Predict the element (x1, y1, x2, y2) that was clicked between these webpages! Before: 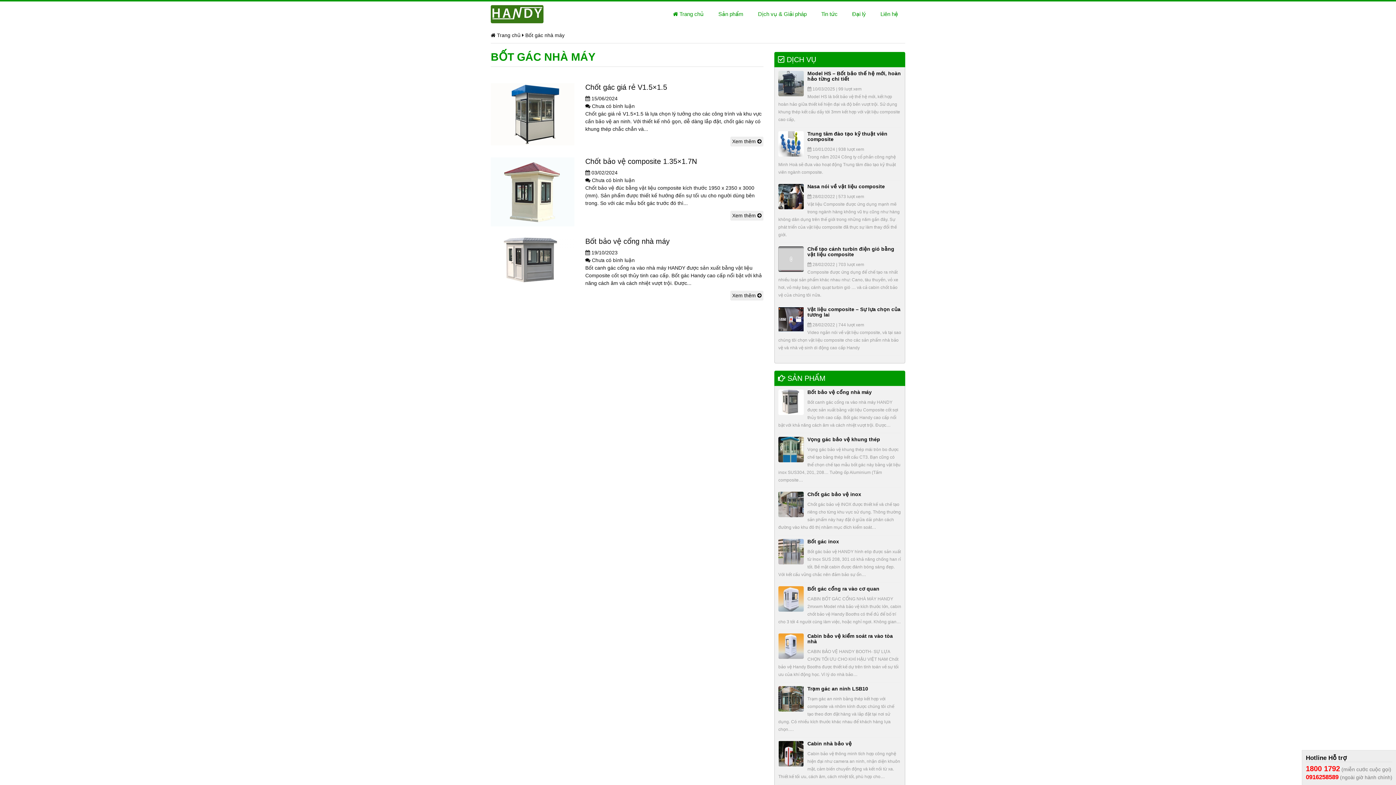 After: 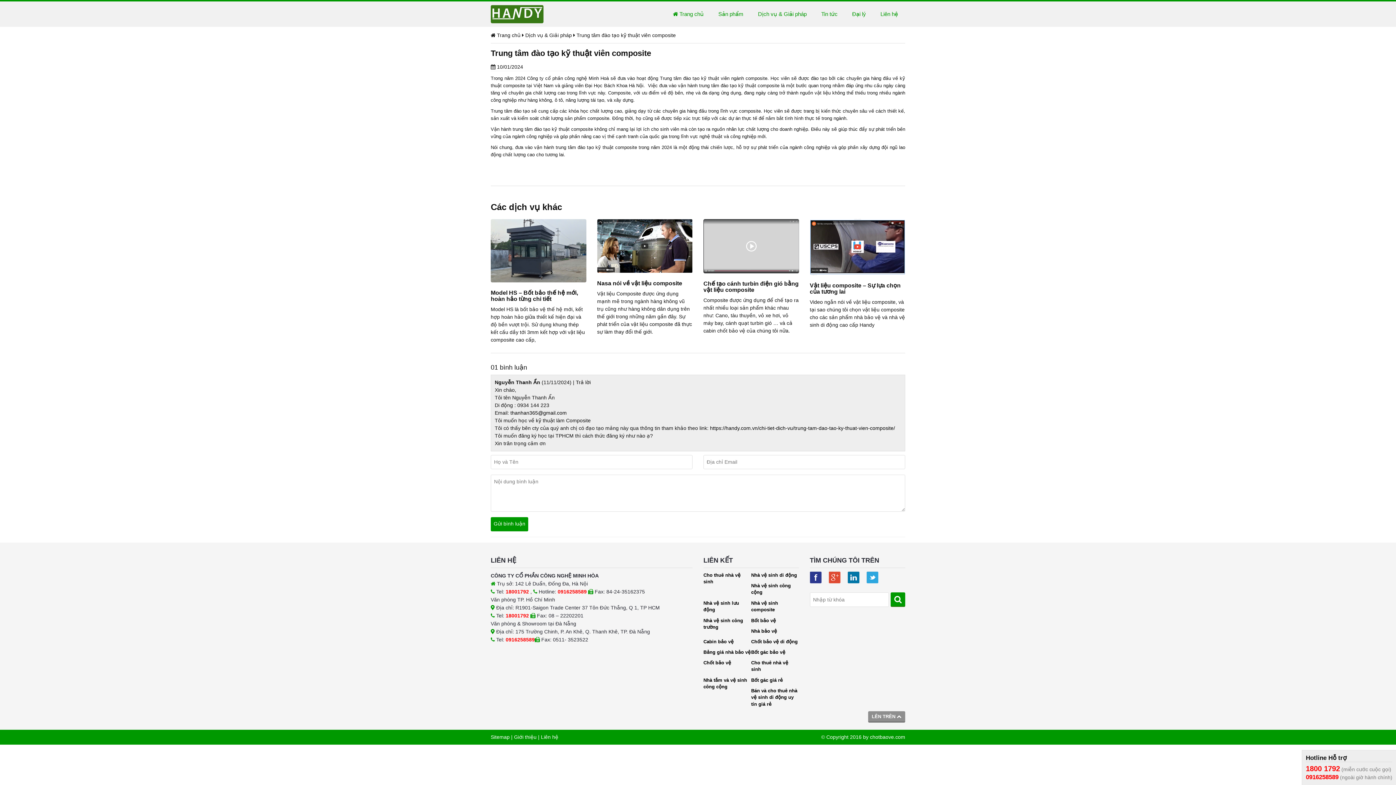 Action: label: Trung tâm đào tạo kỹ thuật viên composite bbox: (807, 130, 887, 142)